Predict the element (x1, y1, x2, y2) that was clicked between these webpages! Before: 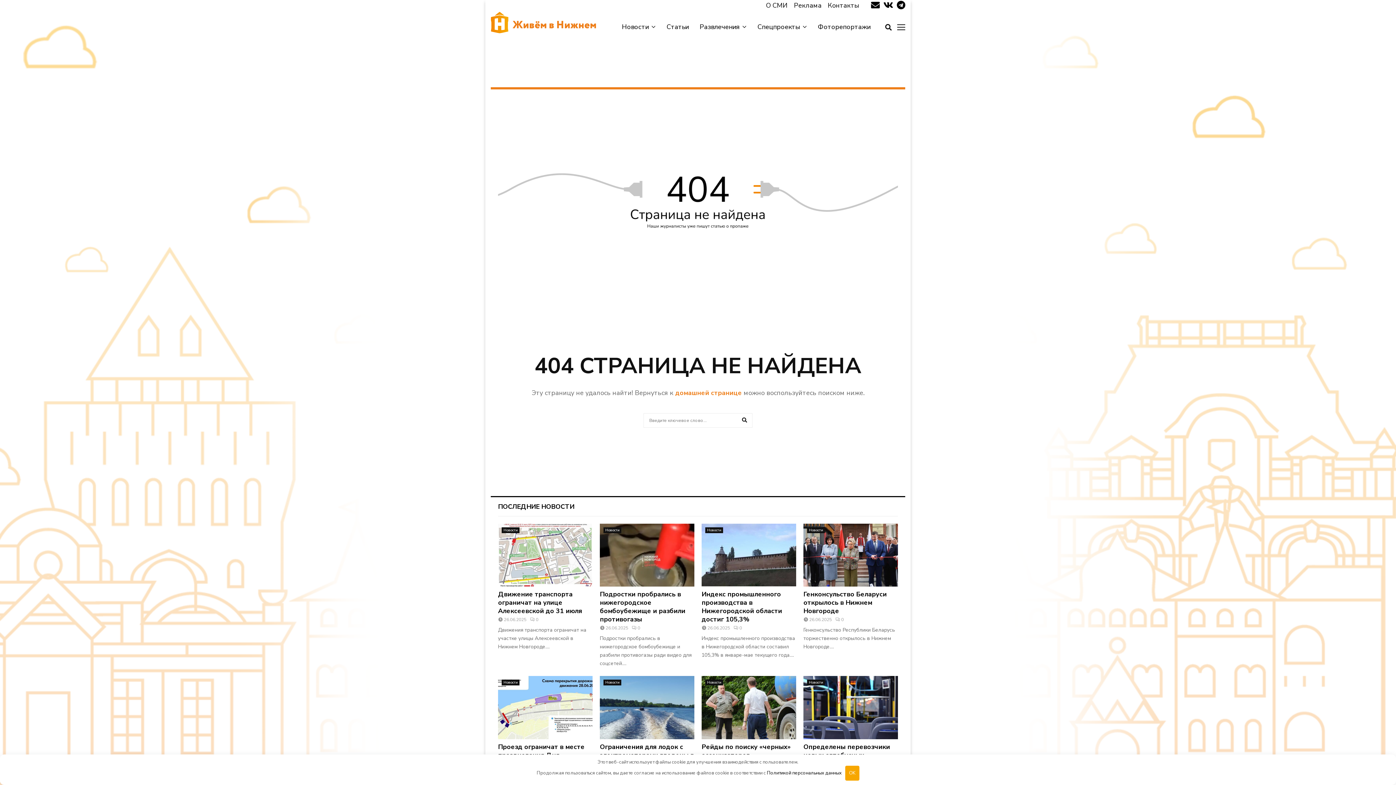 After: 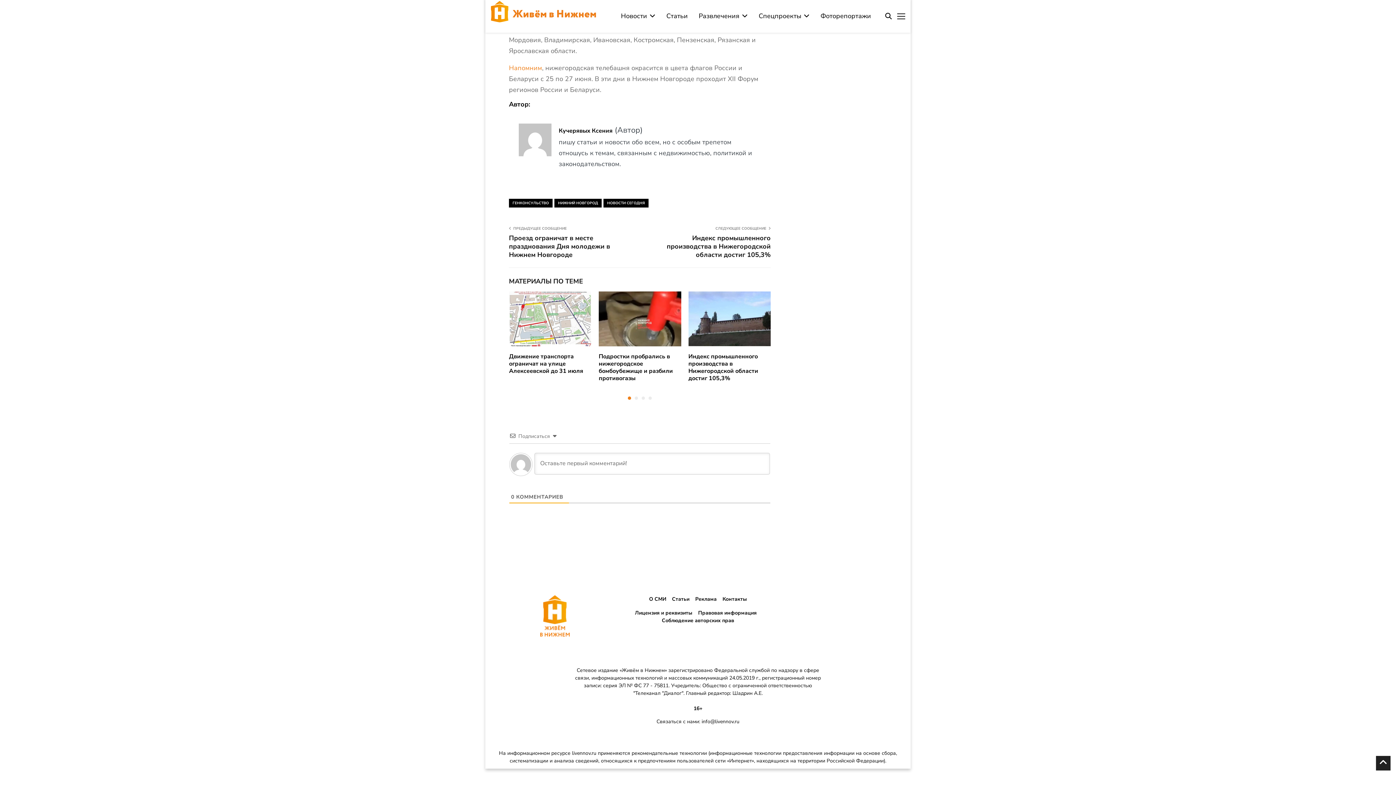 Action: bbox: (835, 617, 844, 623) label: 0